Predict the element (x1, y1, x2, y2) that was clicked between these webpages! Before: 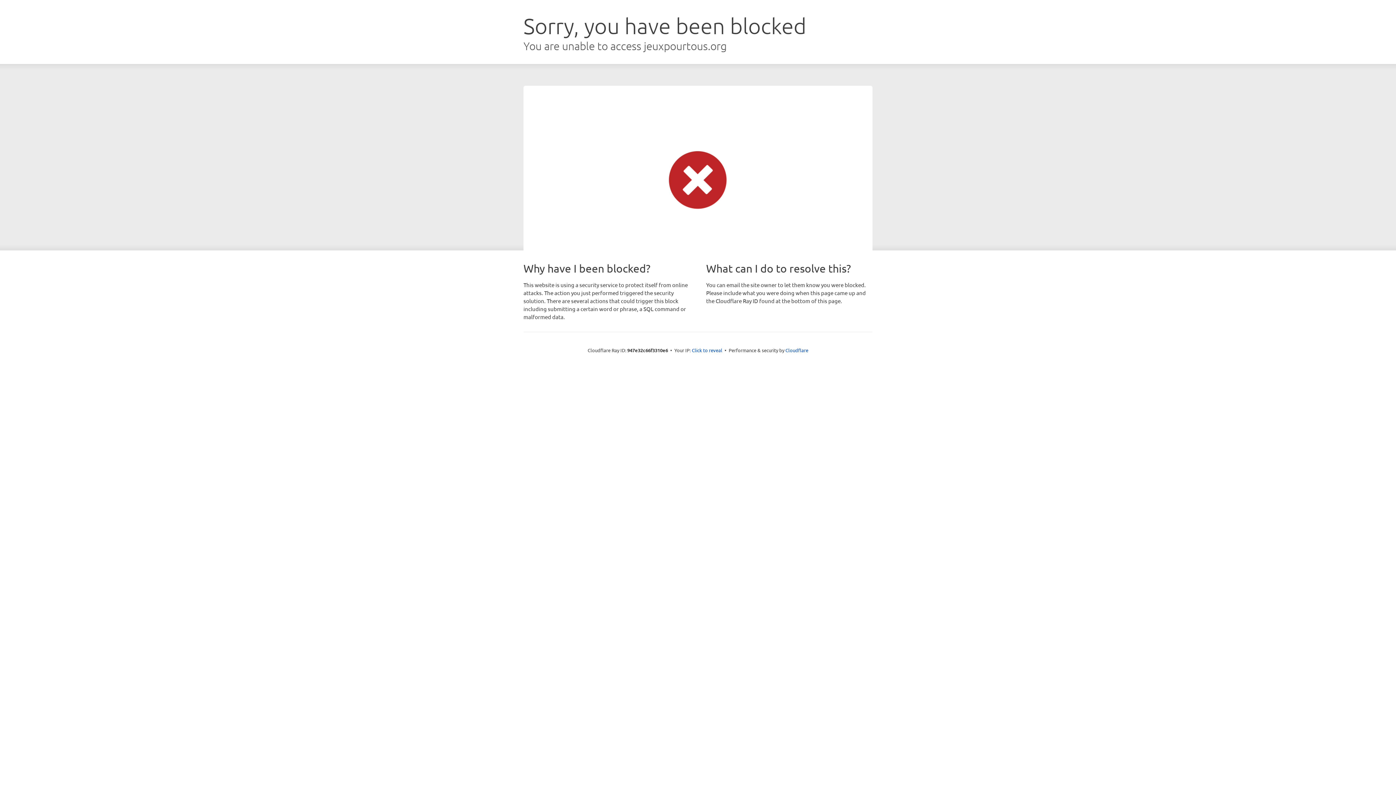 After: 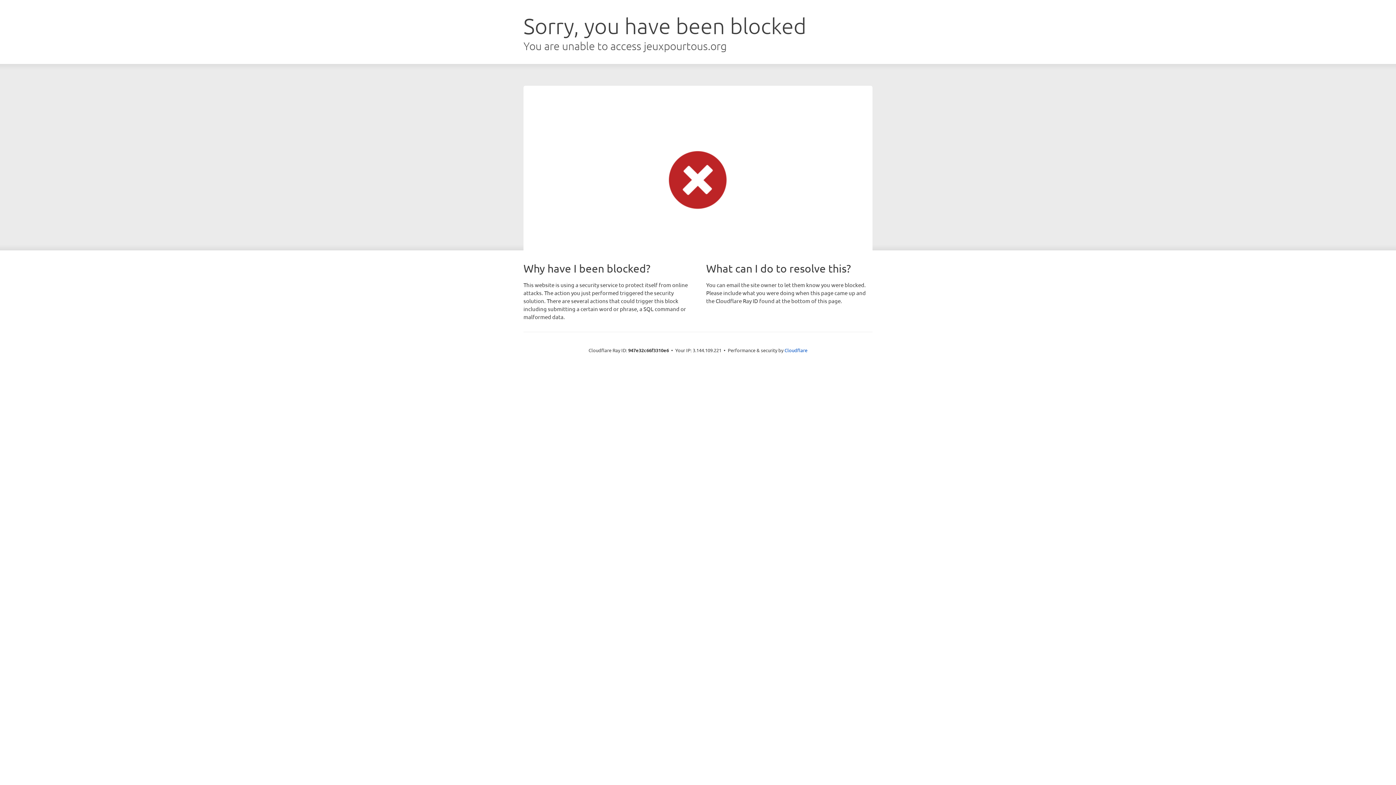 Action: bbox: (692, 346, 722, 353) label: Click to reveal